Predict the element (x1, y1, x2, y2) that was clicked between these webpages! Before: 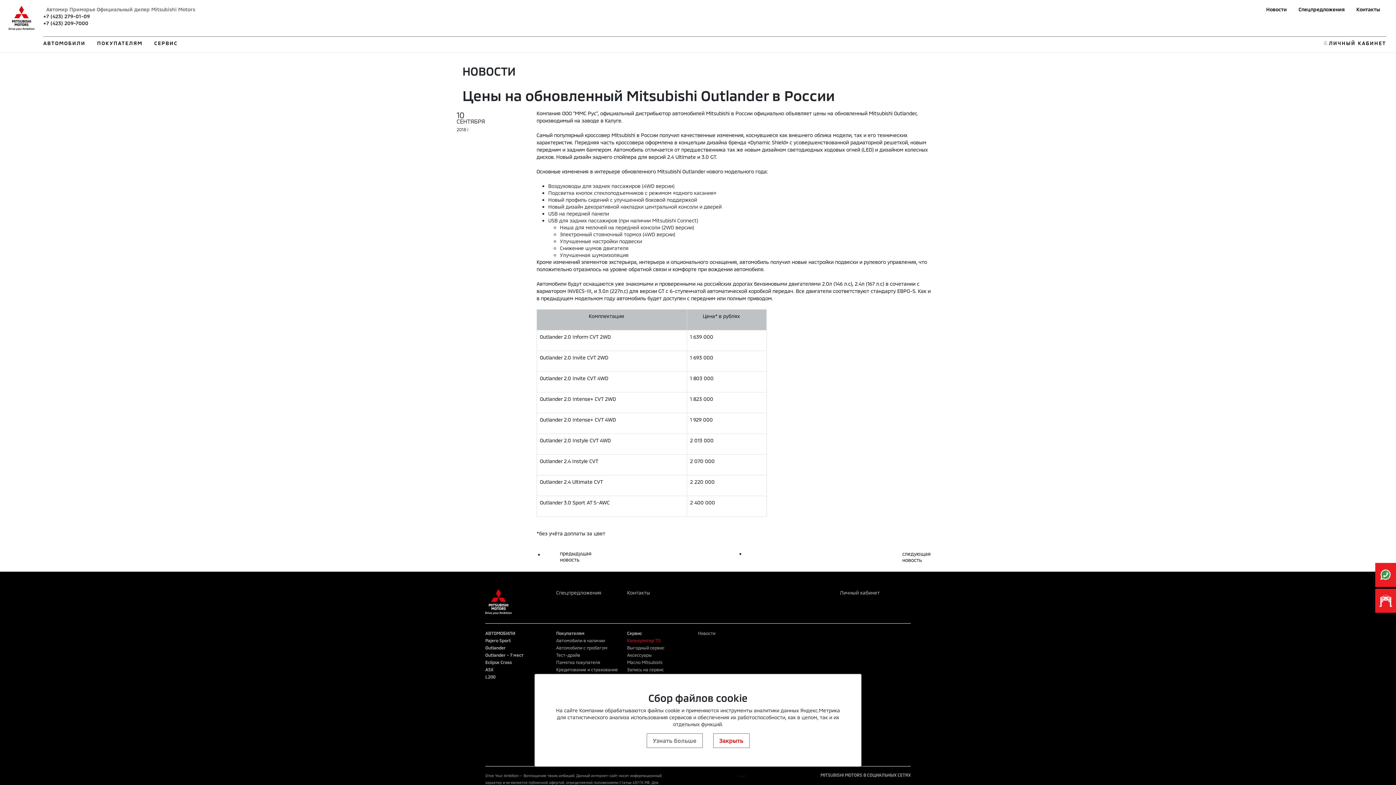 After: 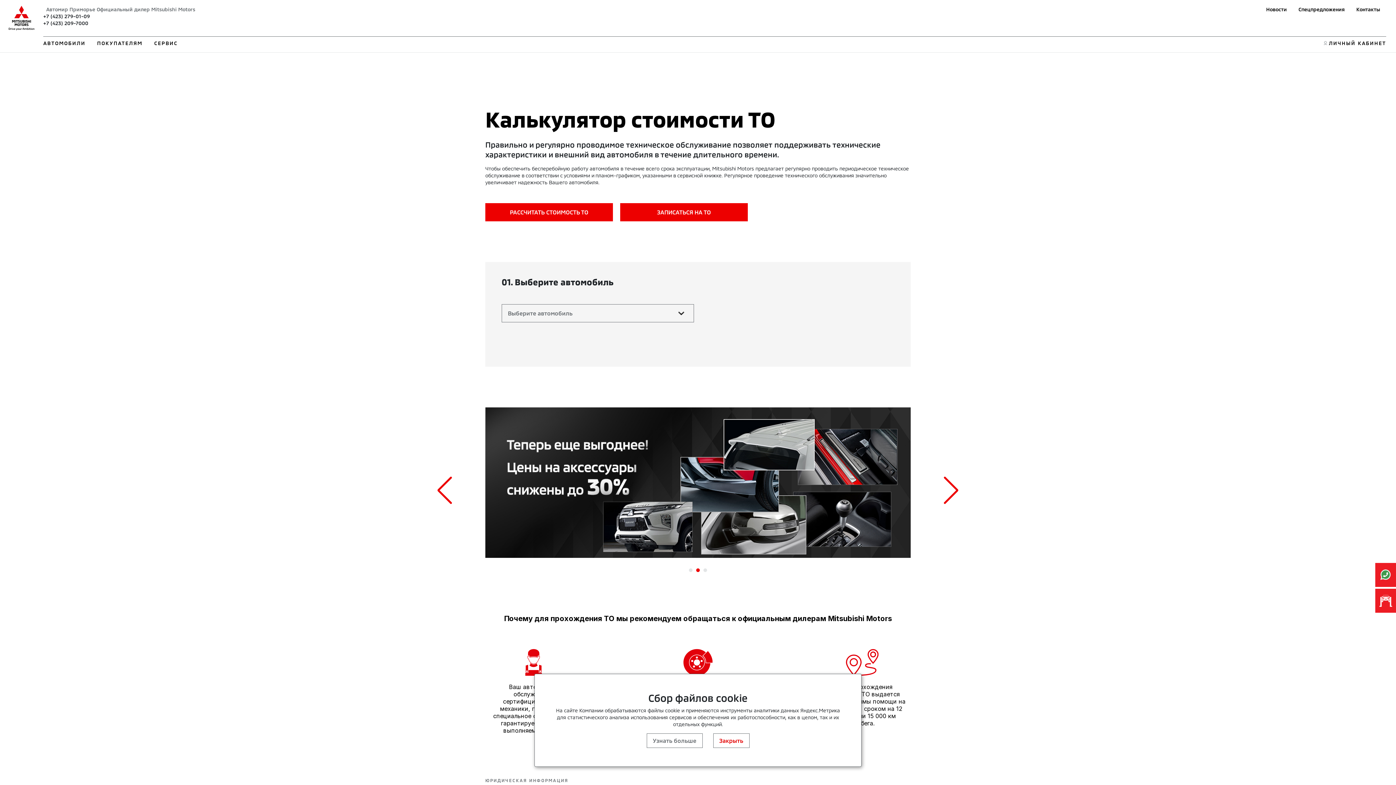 Action: label: Калькулятор ТО bbox: (627, 638, 660, 643)